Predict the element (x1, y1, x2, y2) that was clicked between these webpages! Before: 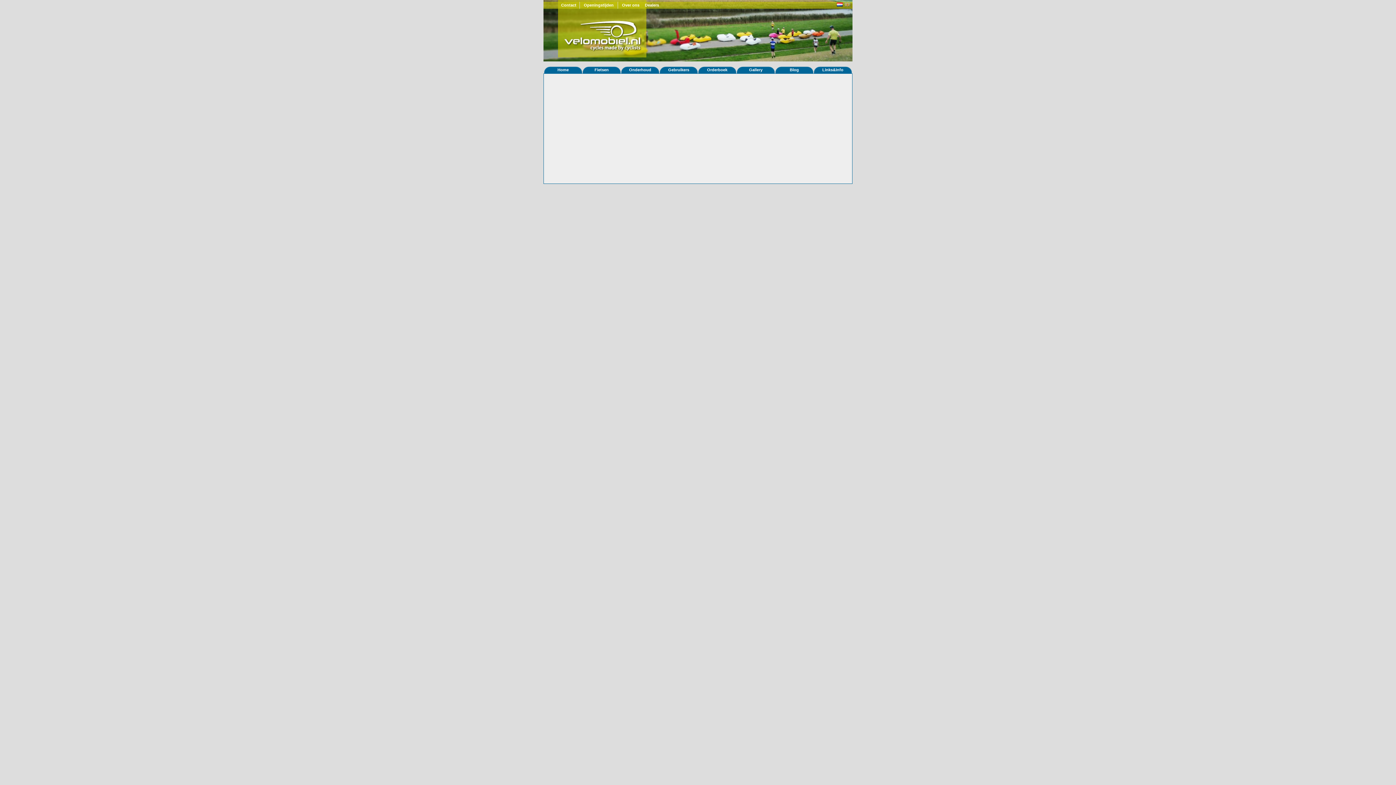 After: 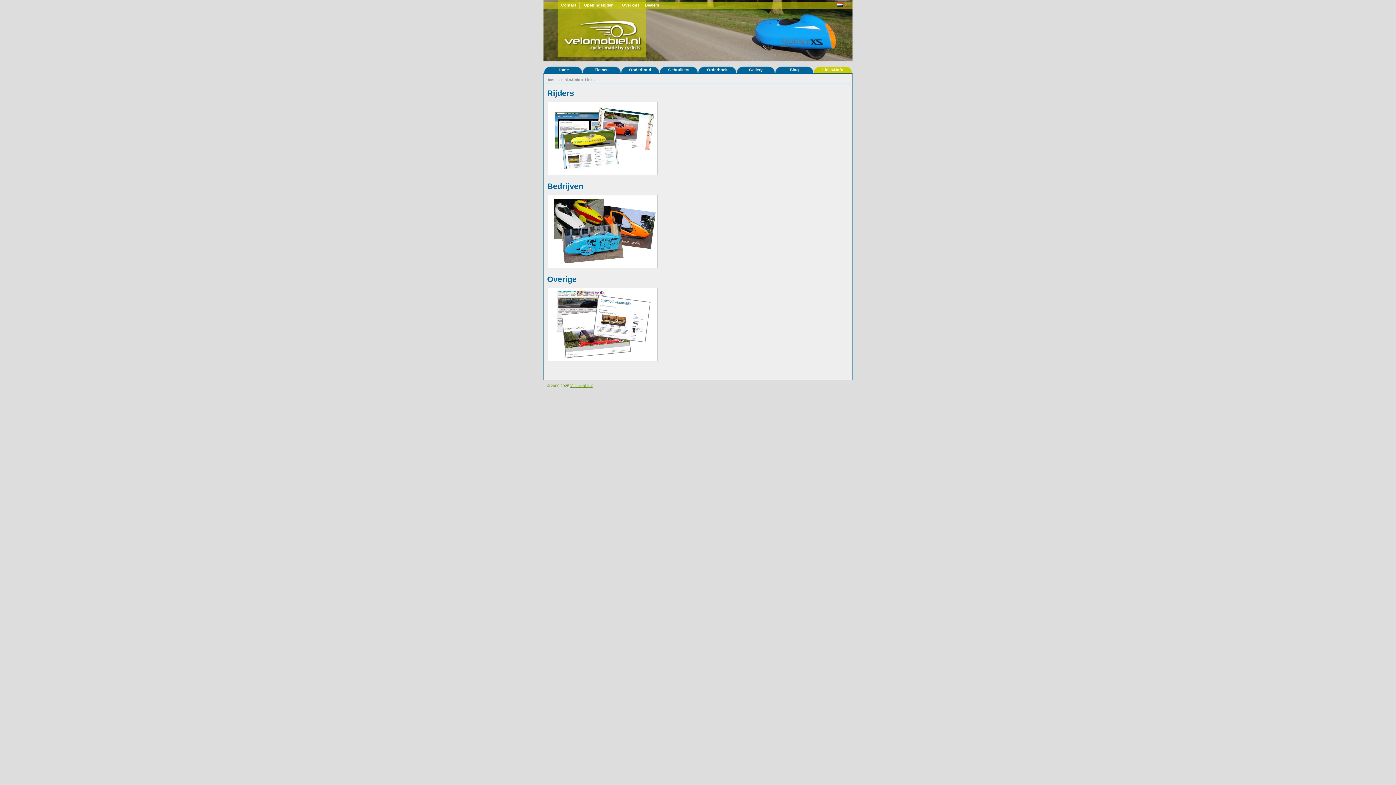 Action: label: Links&Info bbox: (813, 66, 852, 73)